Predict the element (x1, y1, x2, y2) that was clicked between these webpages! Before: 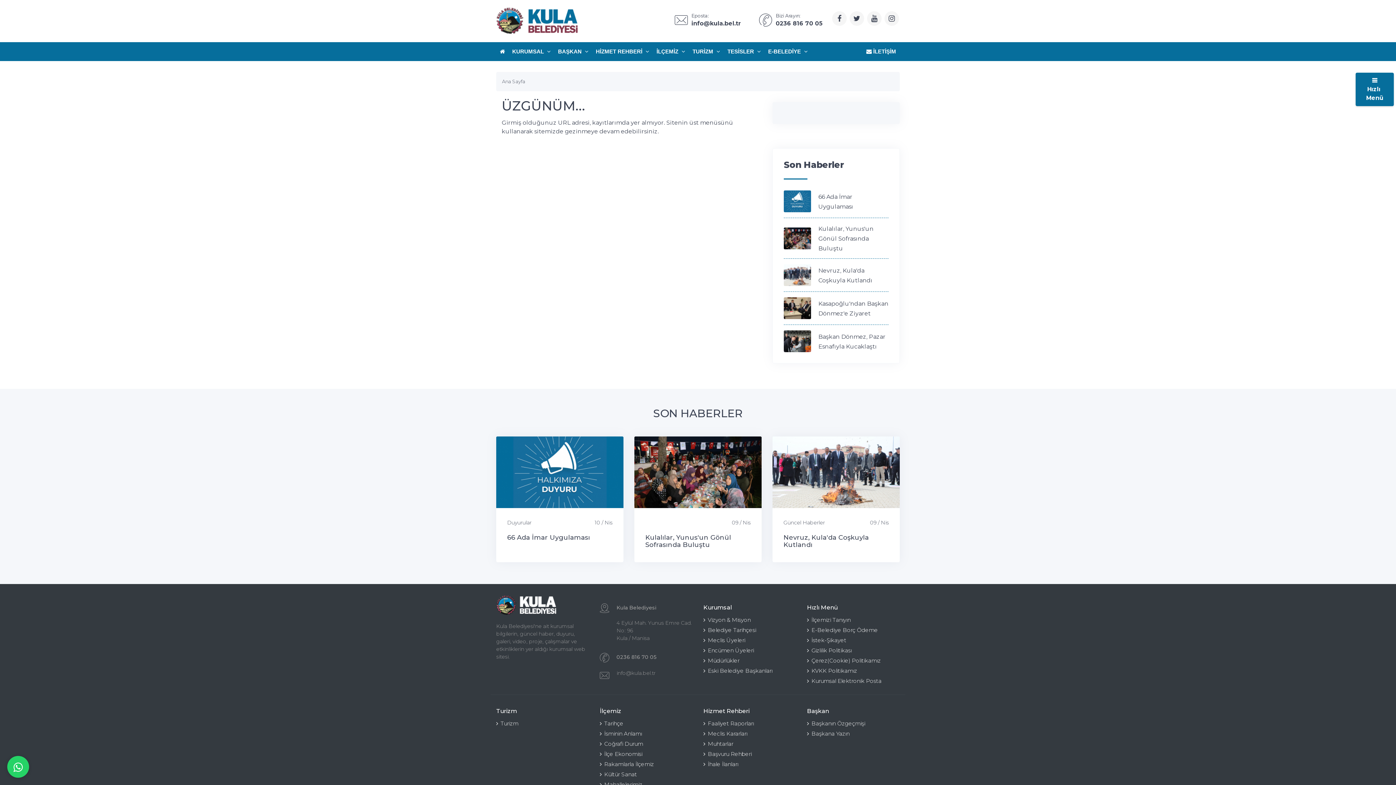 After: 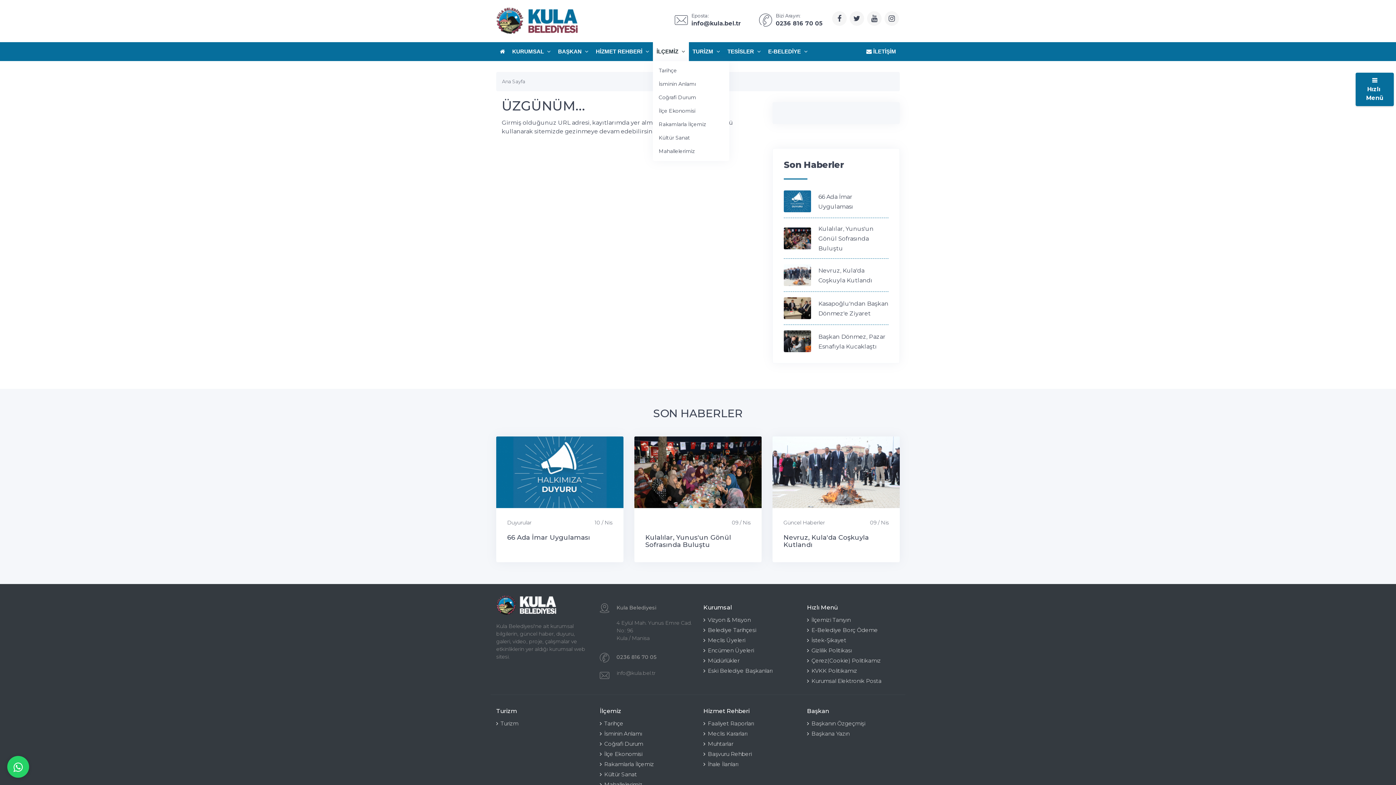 Action: bbox: (653, 42, 689, 61) label: İLÇEMİZ 